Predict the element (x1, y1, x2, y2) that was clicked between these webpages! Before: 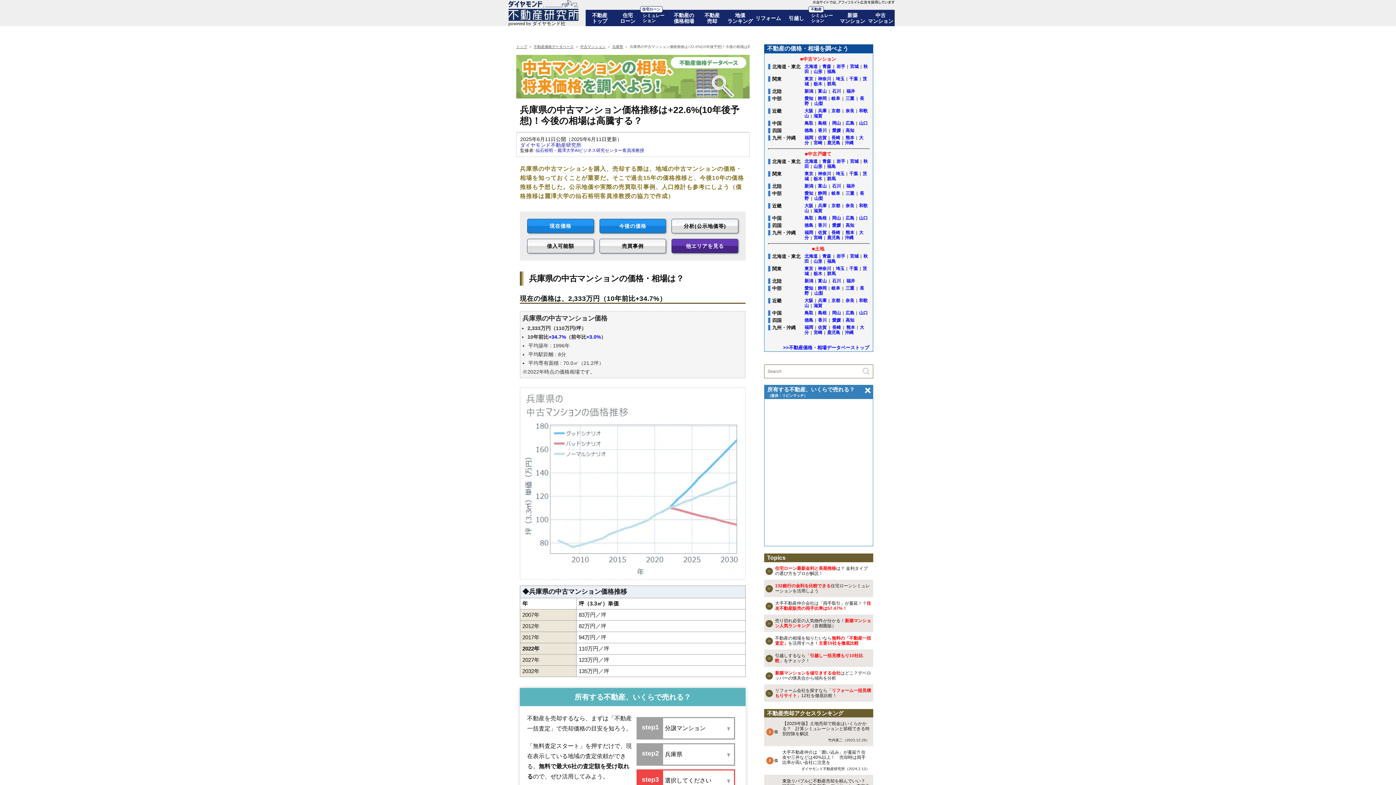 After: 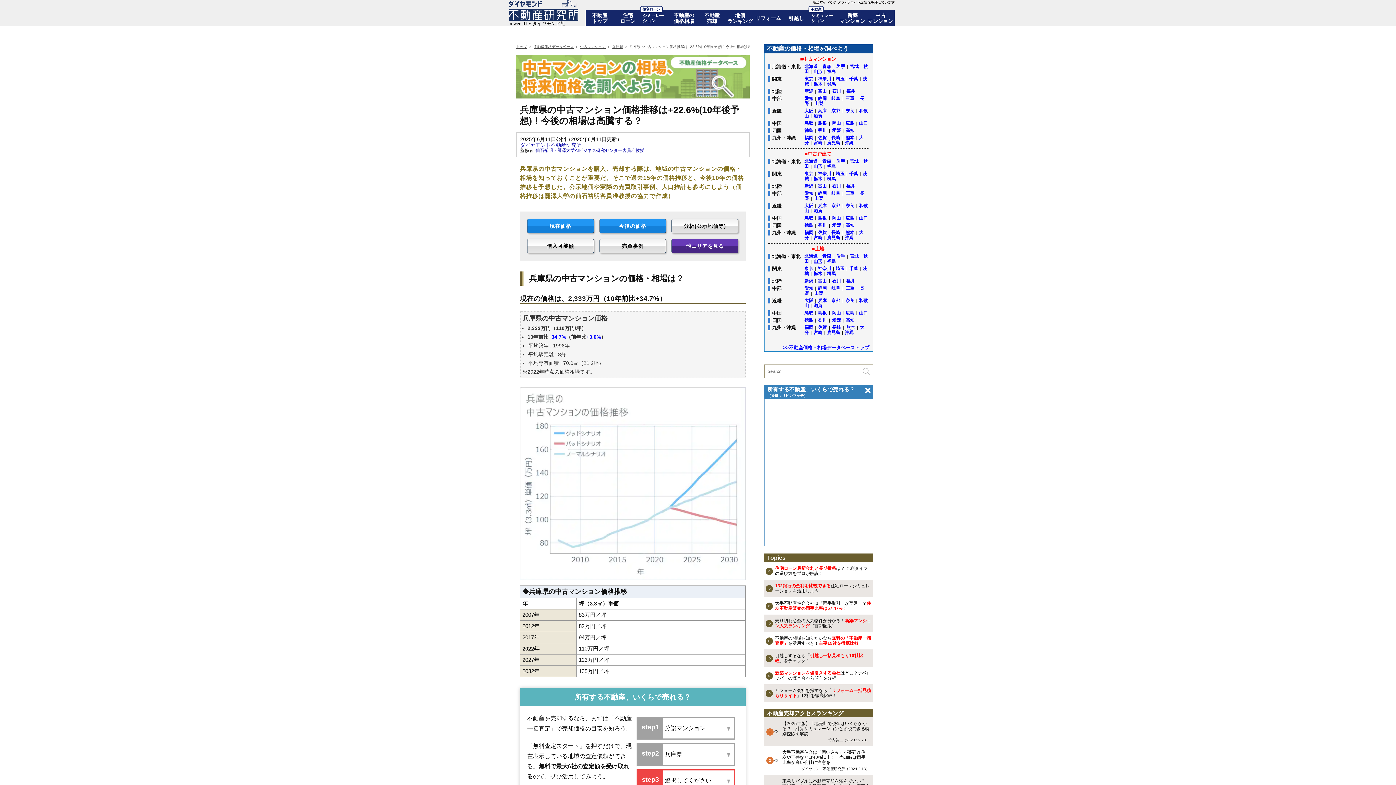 Action: label: 山形 bbox: (813, 258, 822, 264)